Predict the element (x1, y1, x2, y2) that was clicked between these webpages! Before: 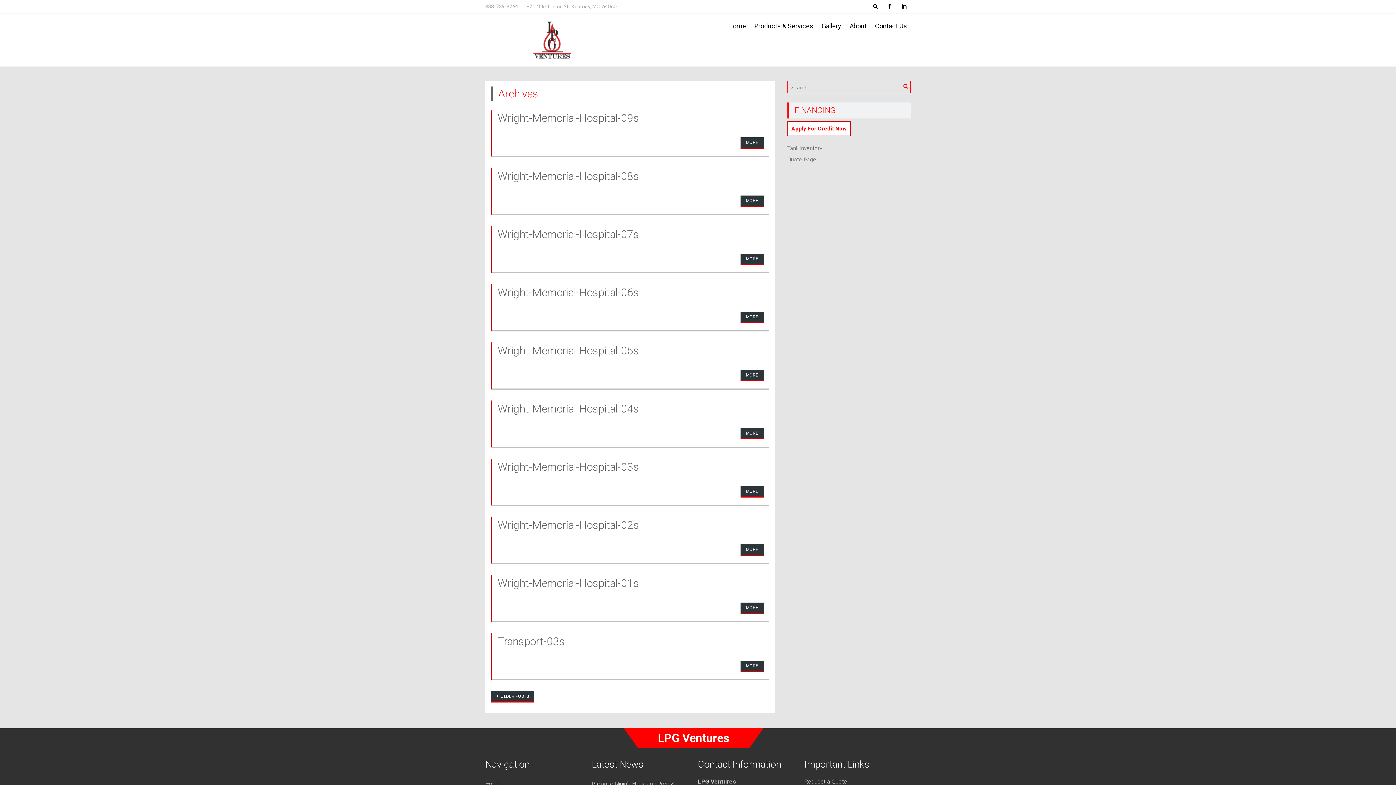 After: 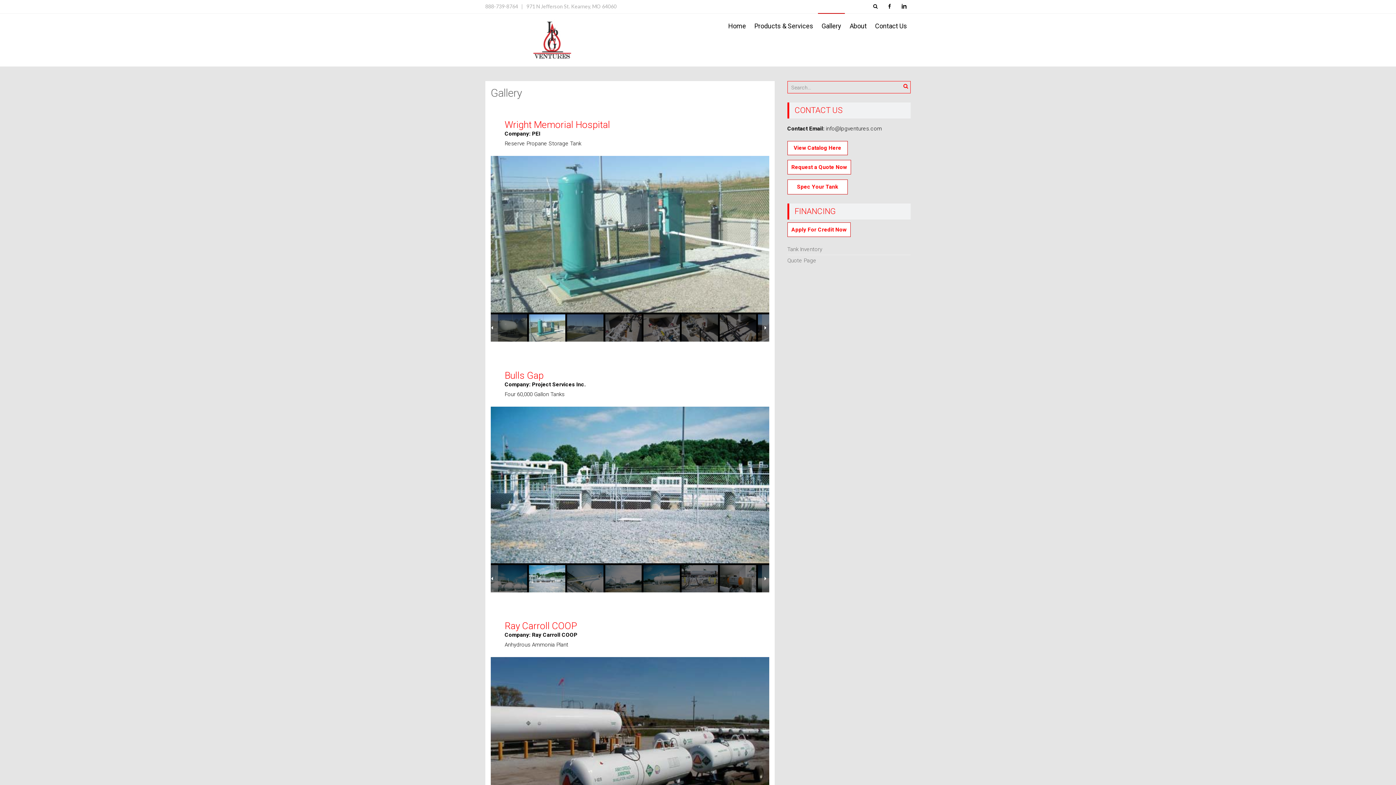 Action: label: Gallery bbox: (818, 13, 845, 38)